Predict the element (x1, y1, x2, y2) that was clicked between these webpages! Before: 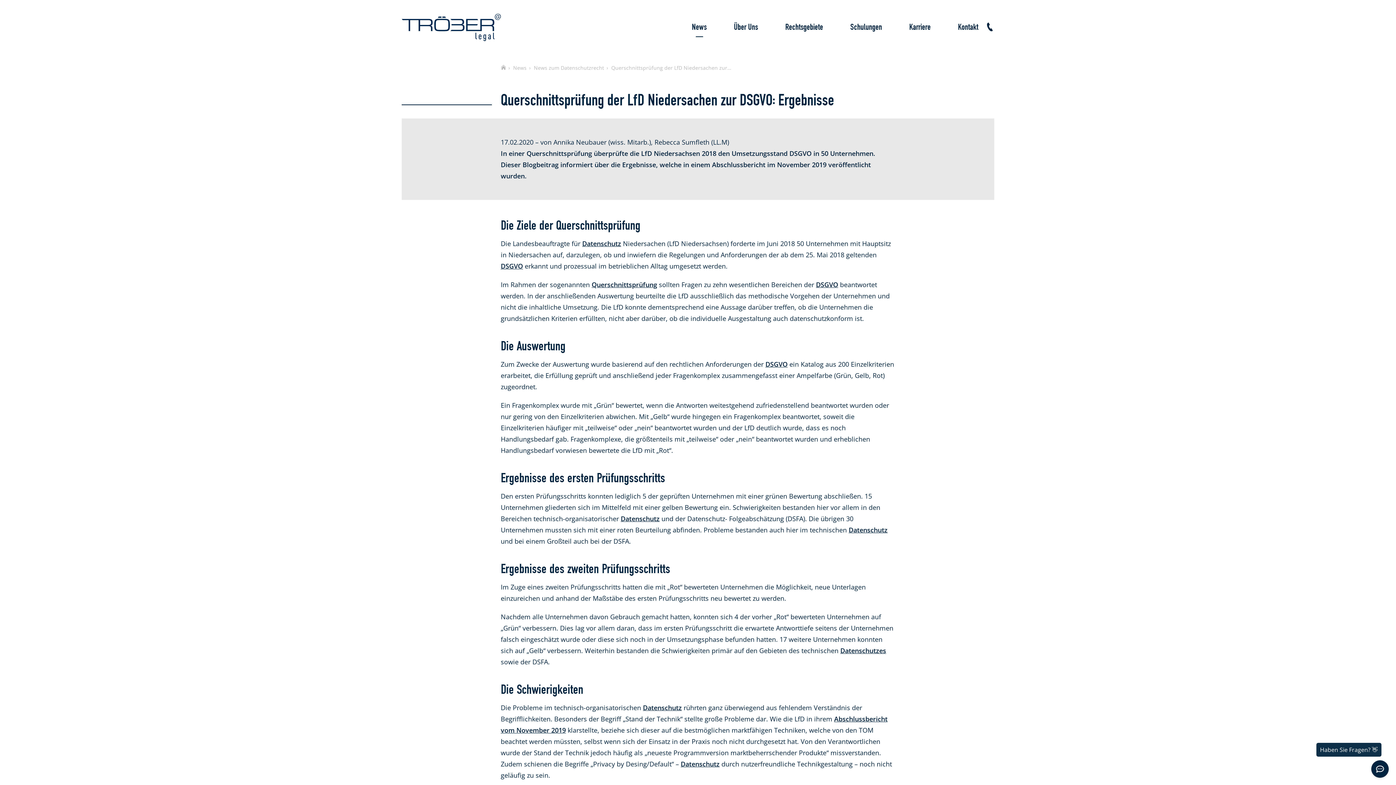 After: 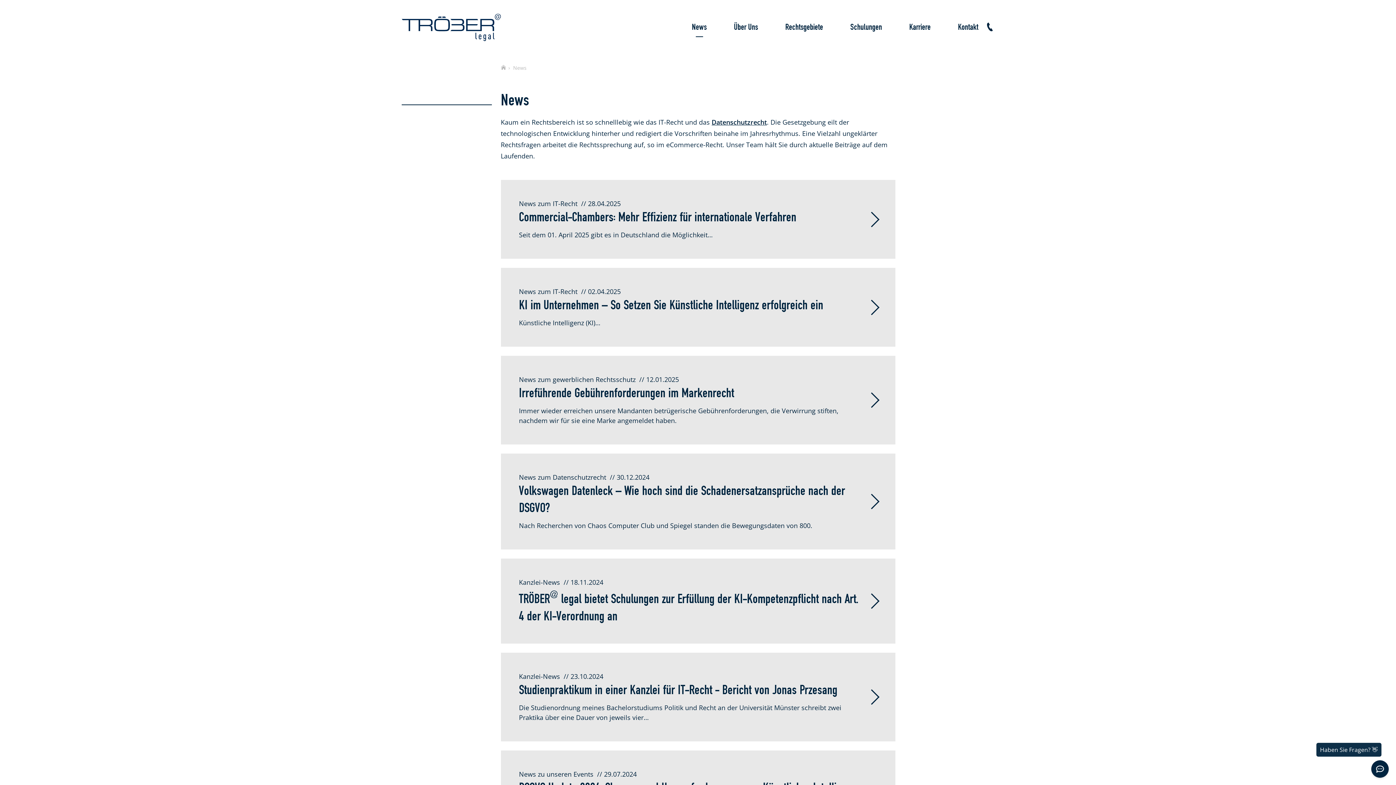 Action: label: News bbox: (513, 63, 526, 72)